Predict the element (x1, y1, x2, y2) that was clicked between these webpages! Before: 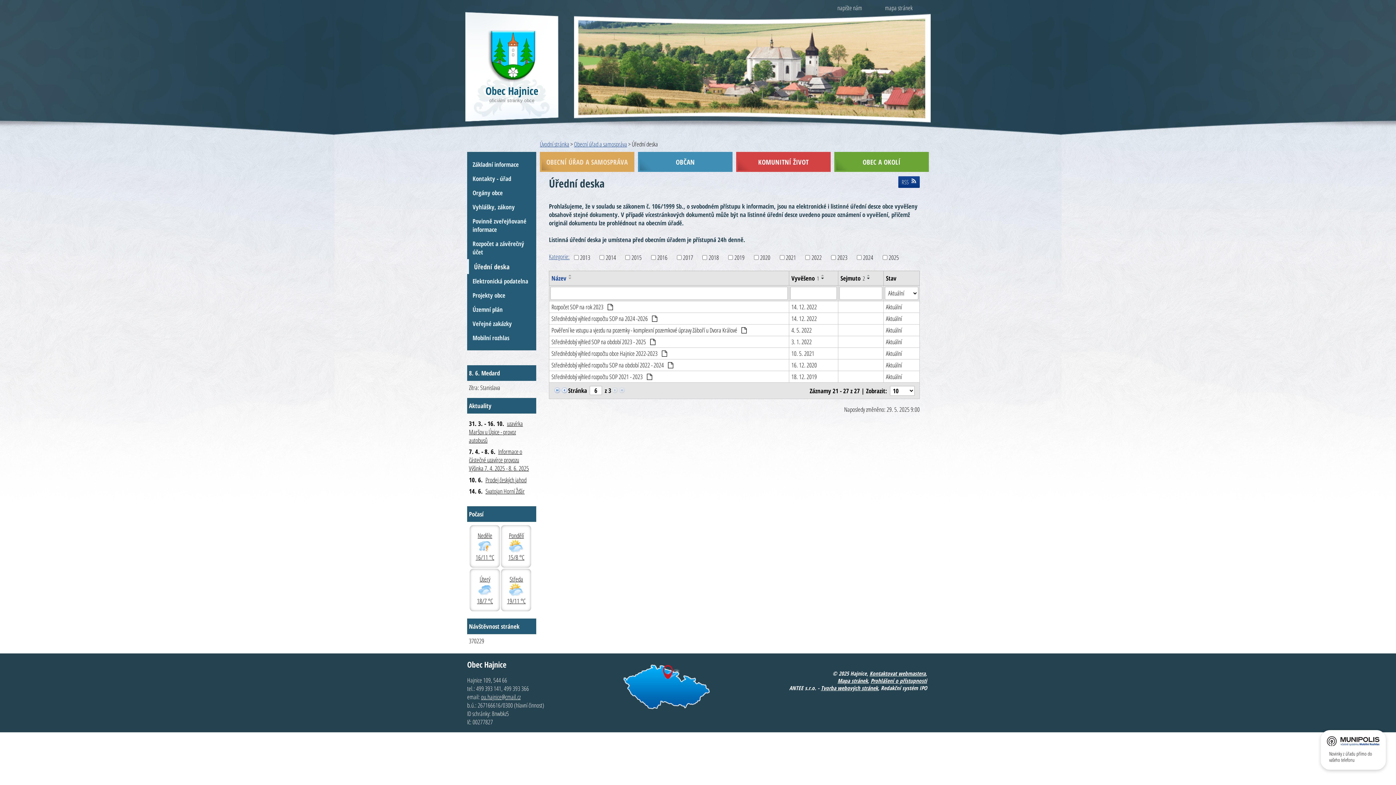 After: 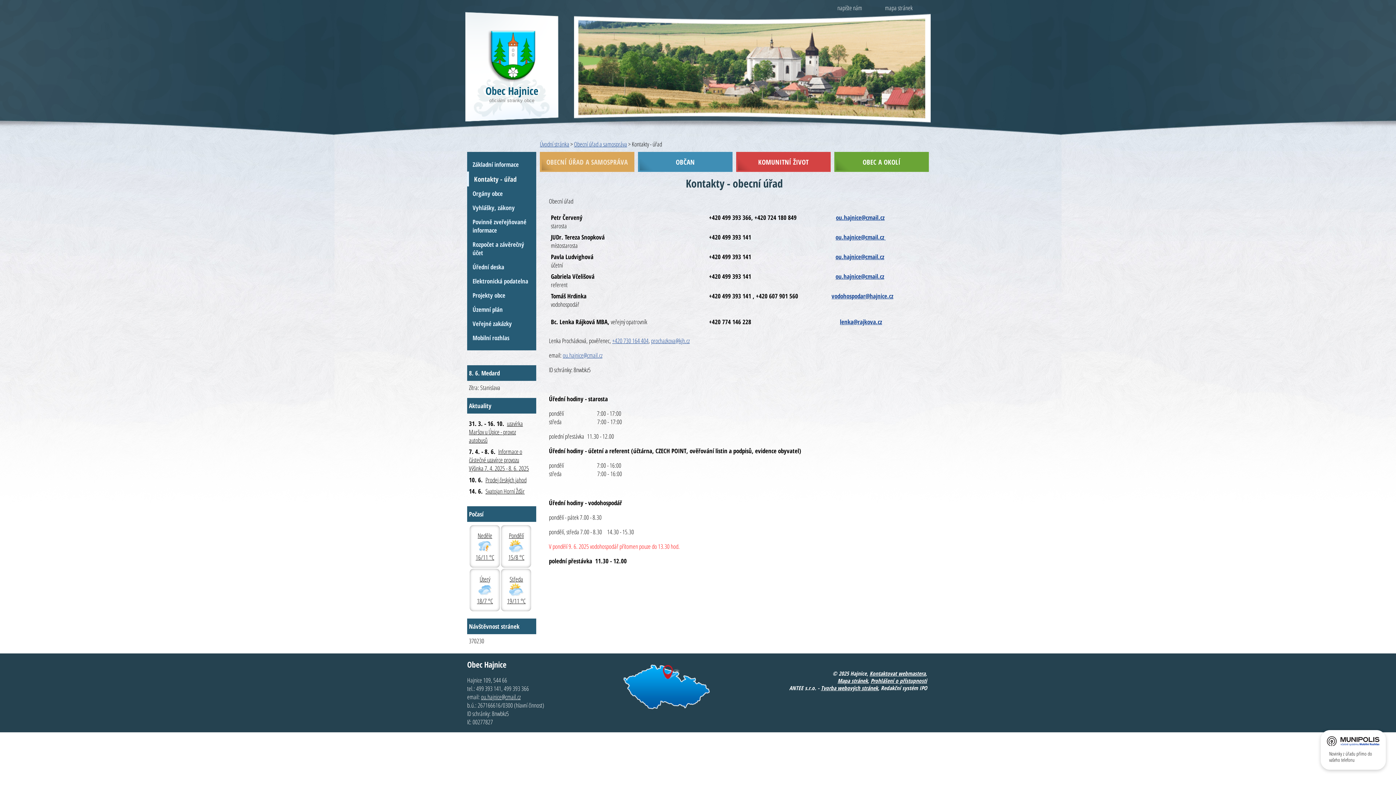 Action: label: Kontakty - úřad bbox: (467, 171, 536, 185)